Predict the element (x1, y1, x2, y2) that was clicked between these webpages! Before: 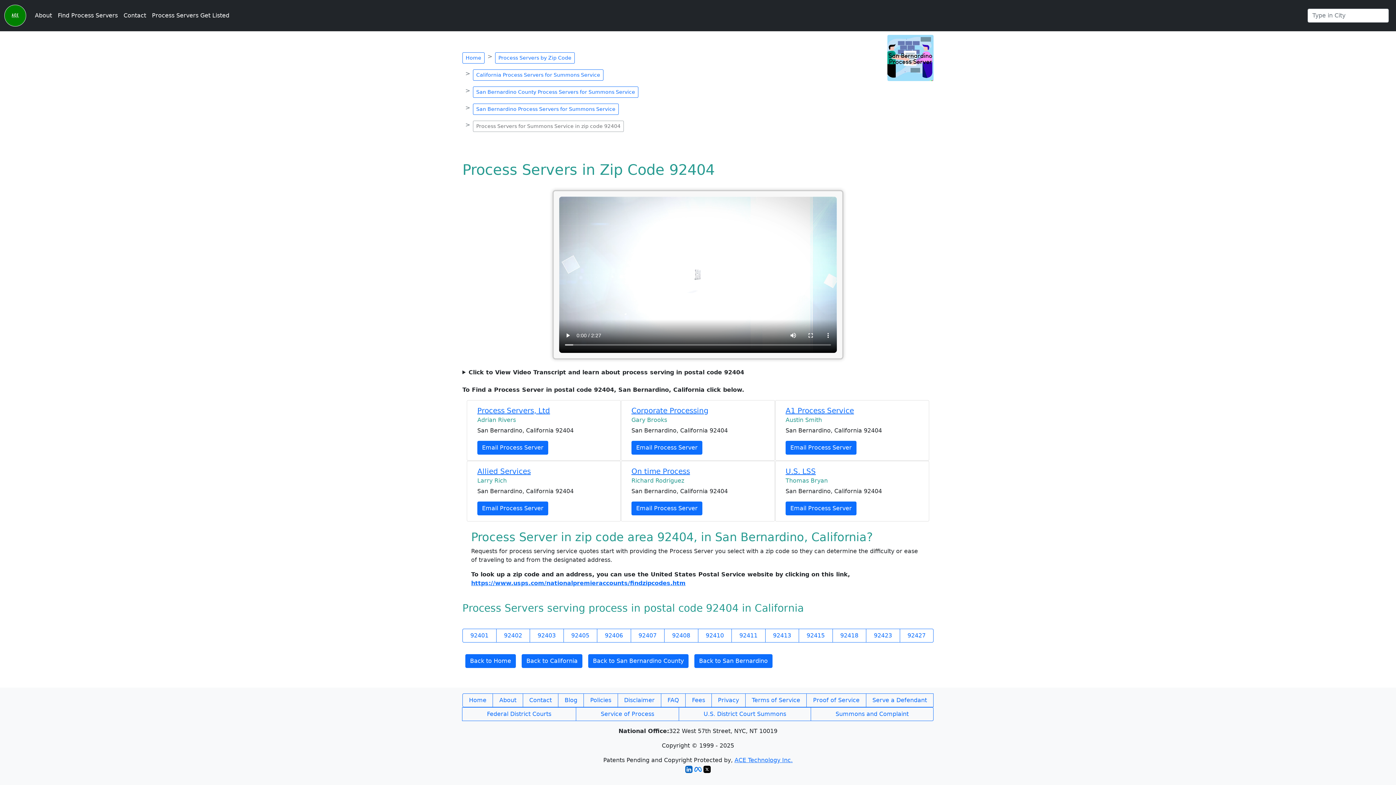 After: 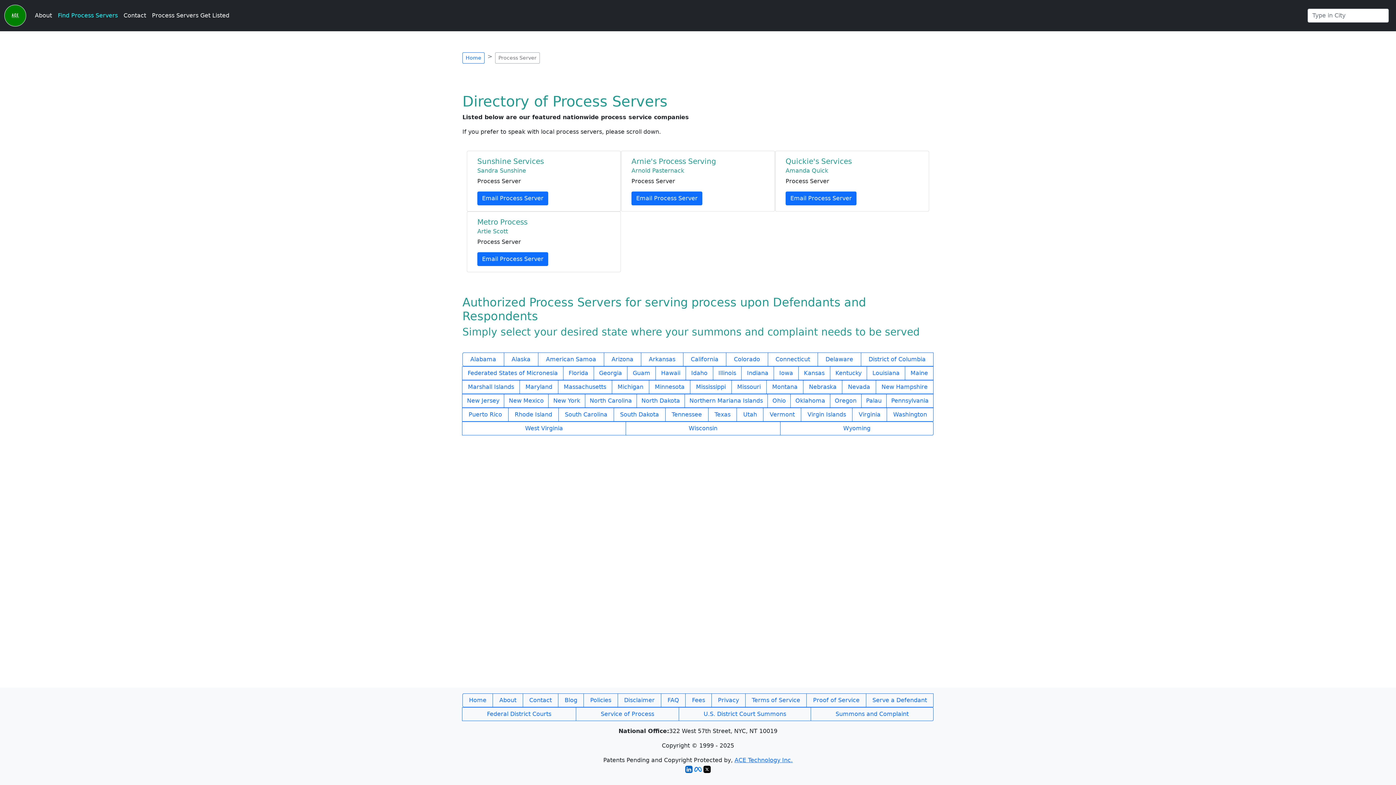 Action: bbox: (495, 52, 574, 63) label: Process Servers by Zip Code